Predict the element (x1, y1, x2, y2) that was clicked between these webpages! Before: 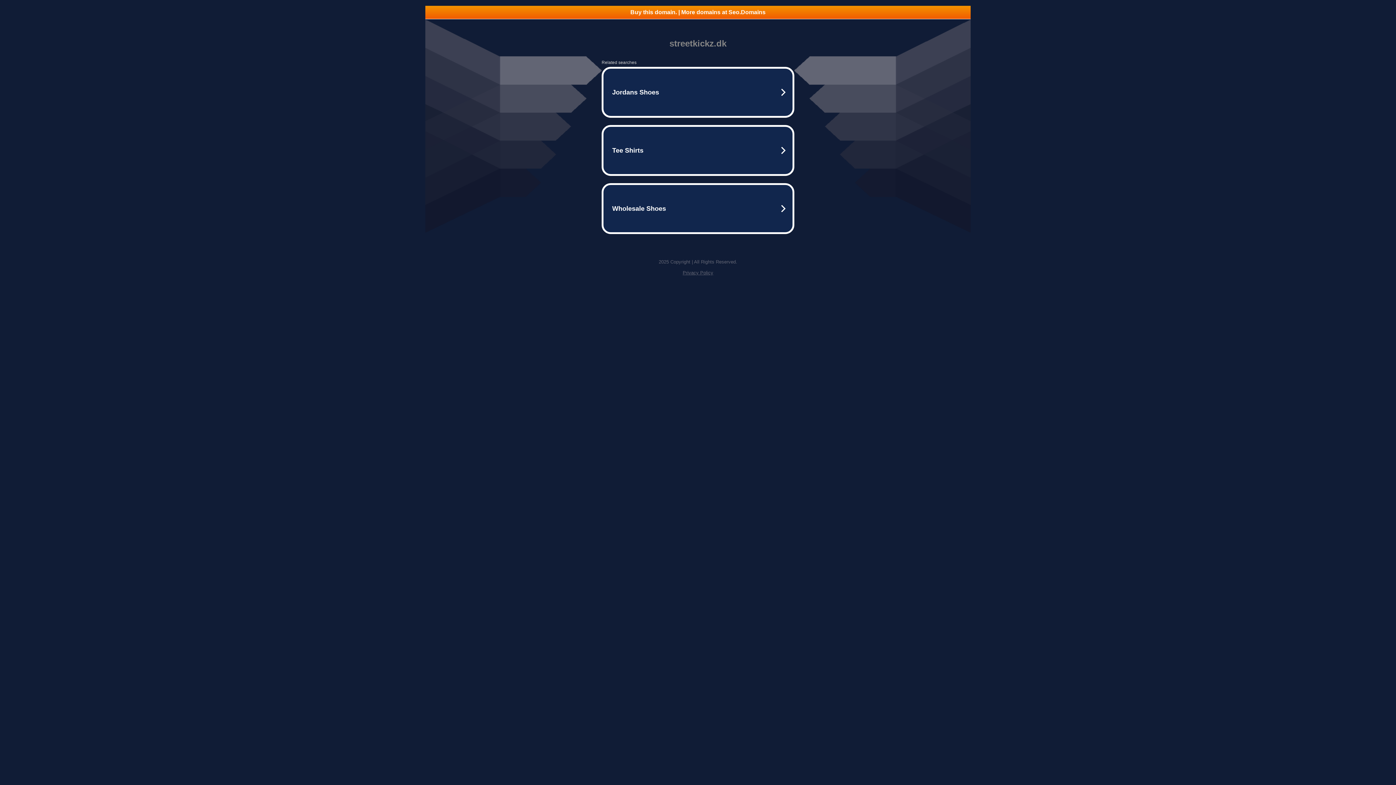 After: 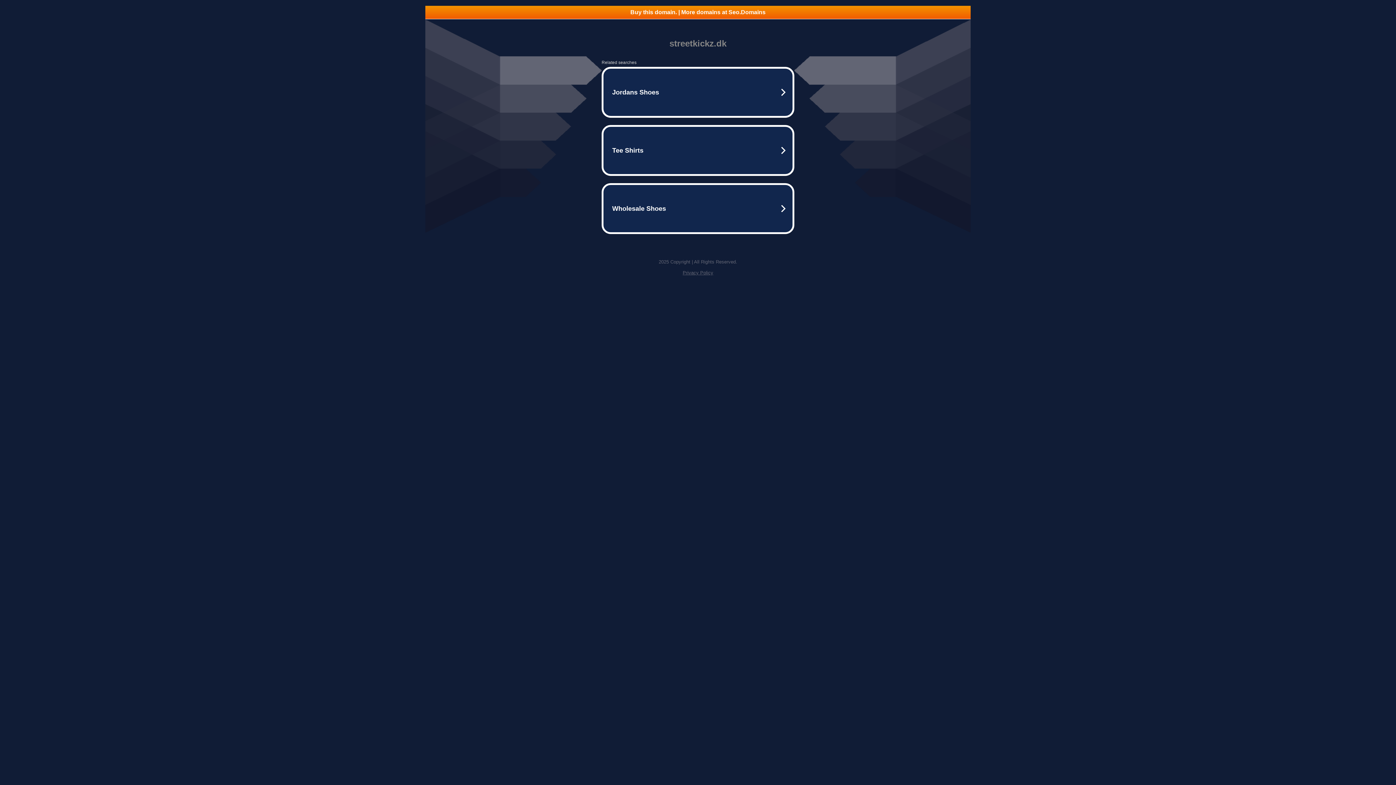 Action: bbox: (425, 5, 970, 18) label: Buy this domain. | More domains at Seo.Domains